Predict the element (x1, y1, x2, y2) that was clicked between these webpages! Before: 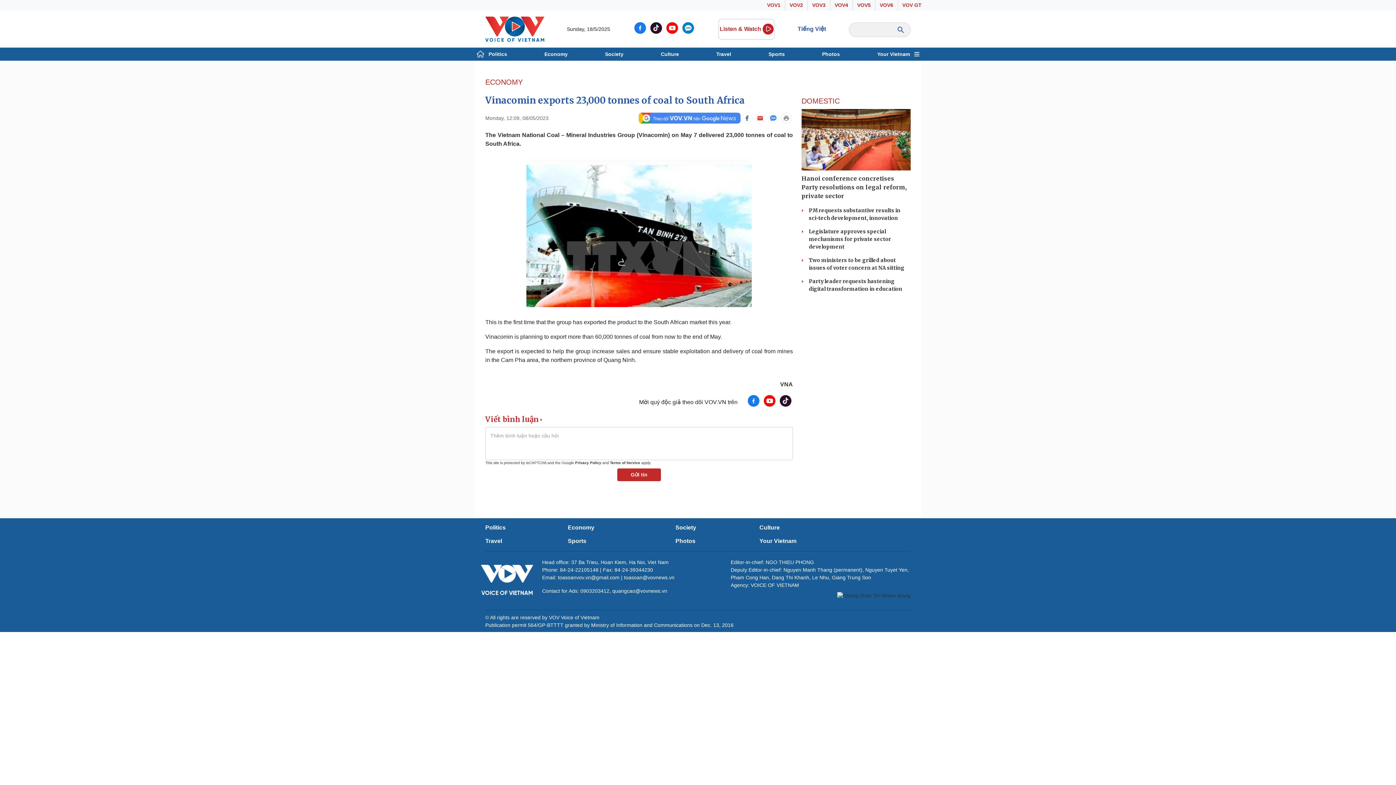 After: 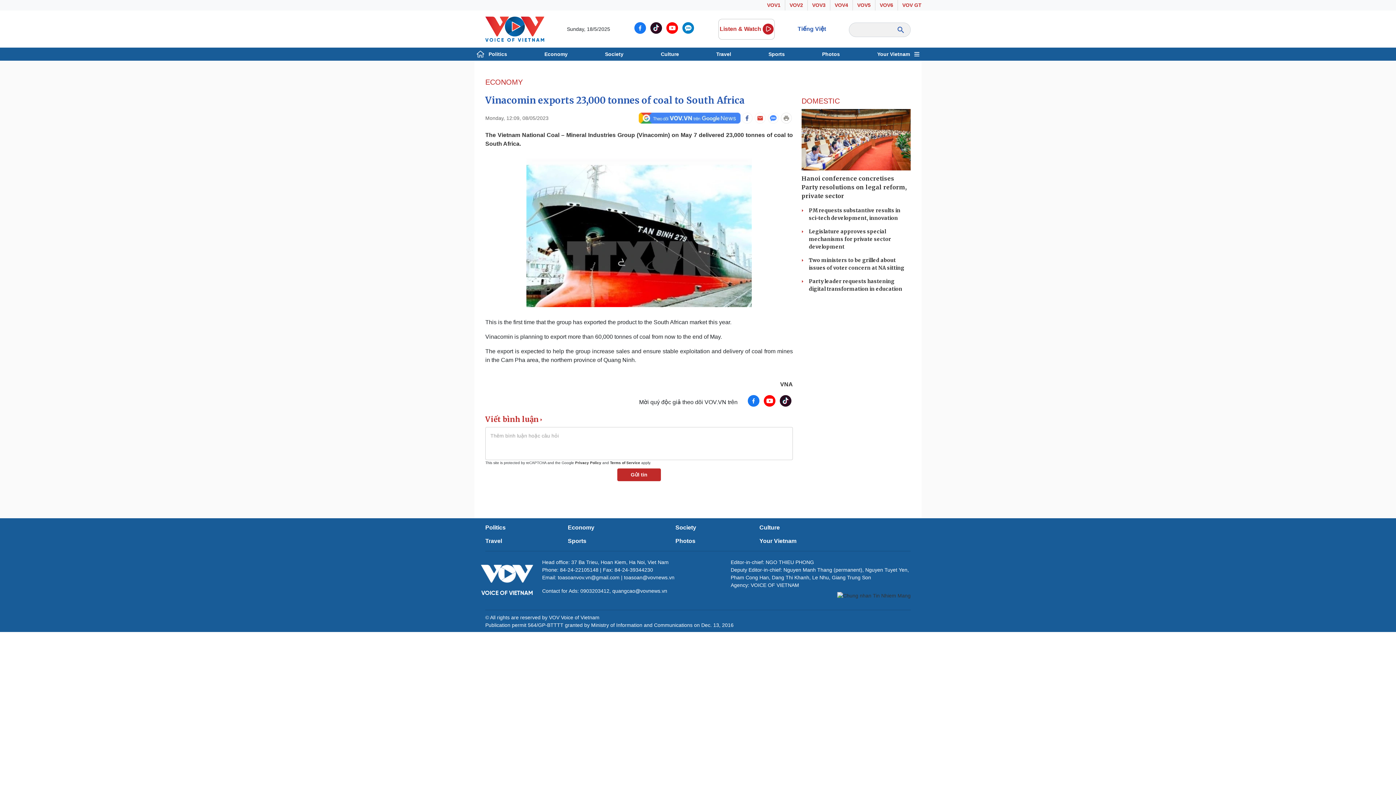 Action: bbox: (638, 112, 740, 123)